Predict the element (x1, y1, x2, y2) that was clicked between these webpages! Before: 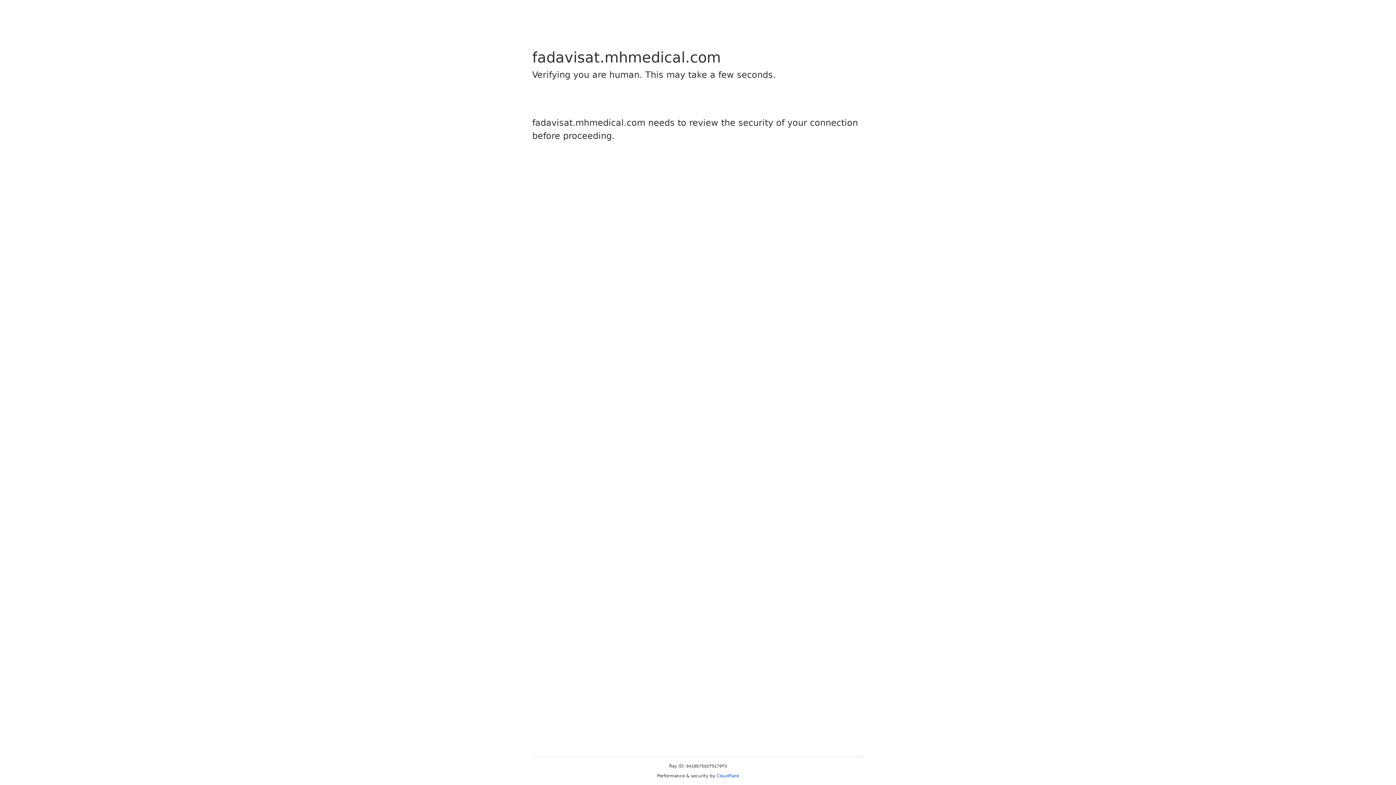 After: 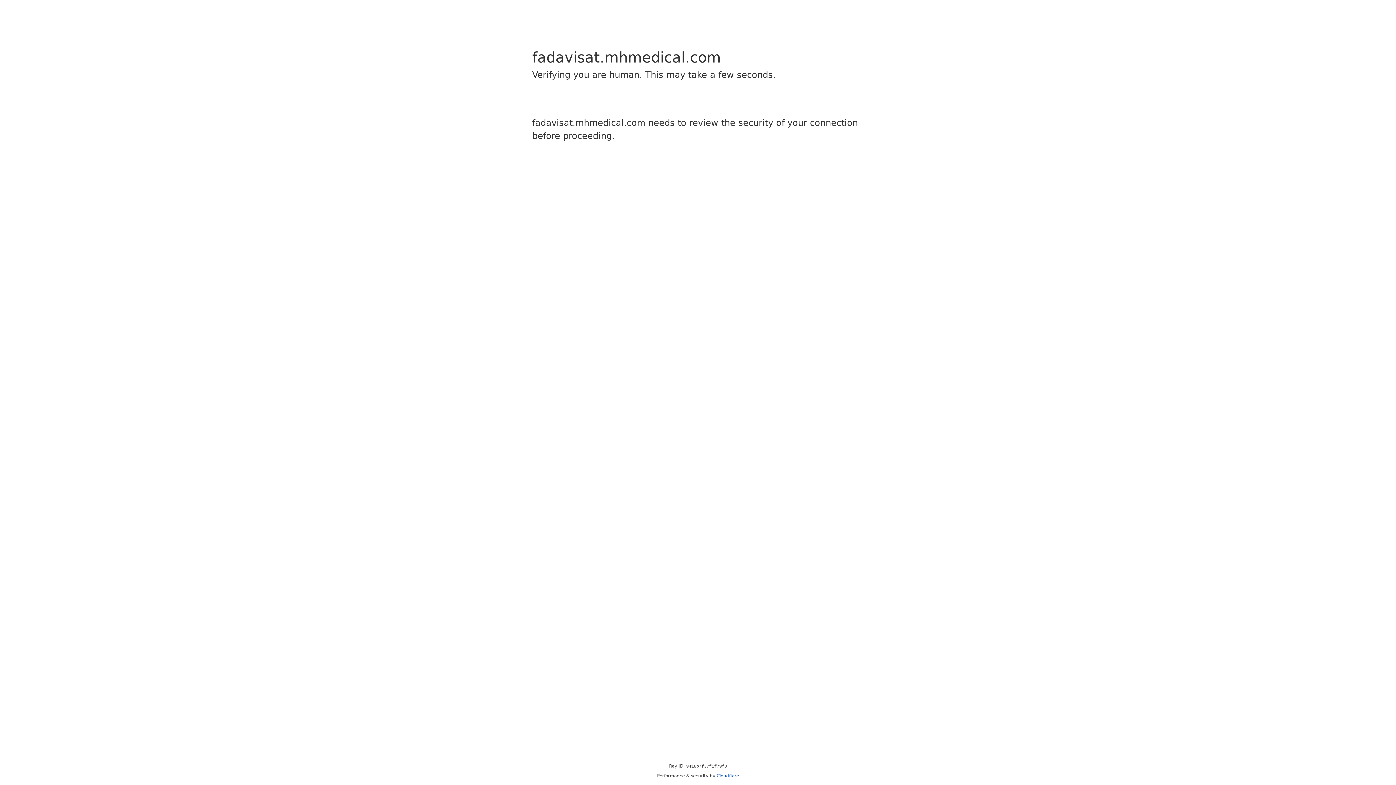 Action: bbox: (716, 773, 739, 778) label: Cloudflare